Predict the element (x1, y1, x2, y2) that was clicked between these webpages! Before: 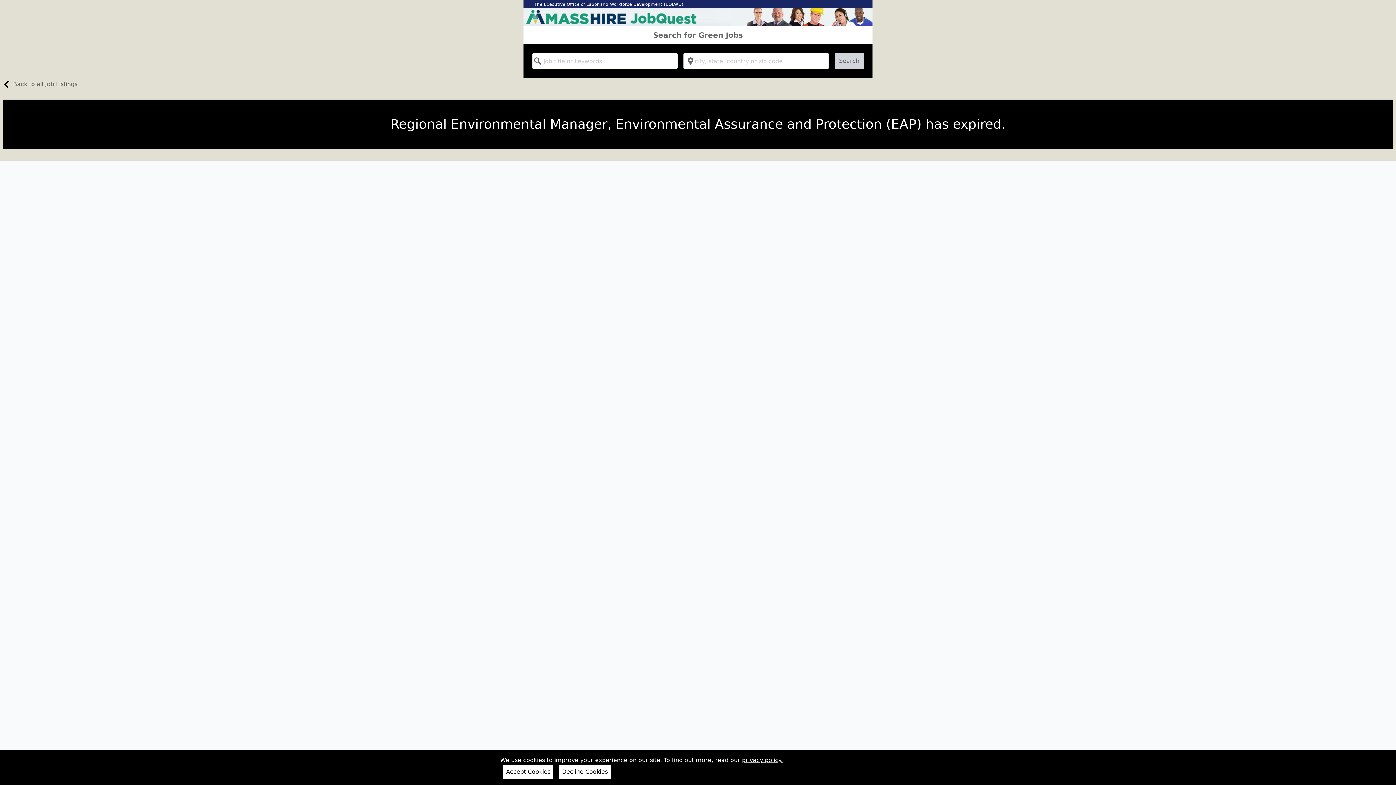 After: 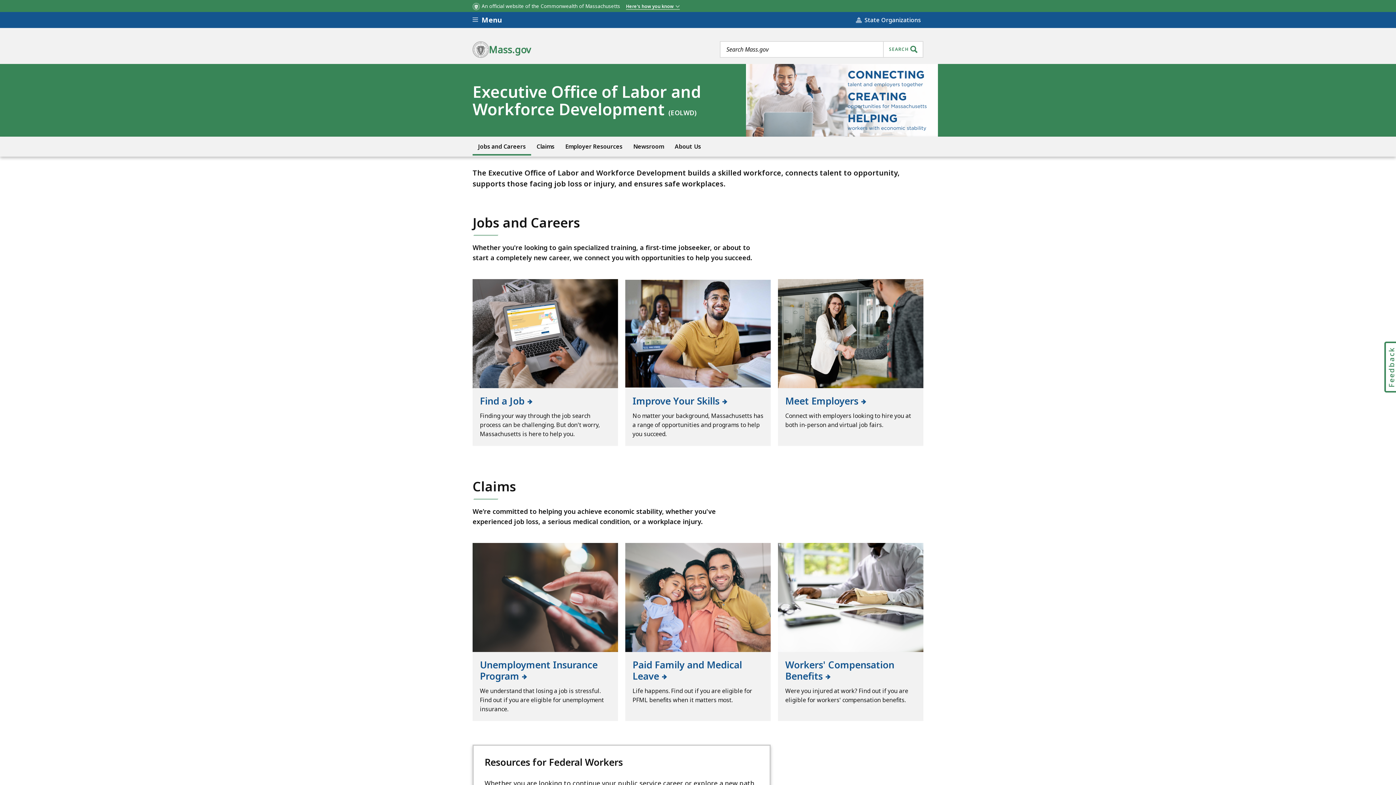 Action: label: The Executive Office of Labor and Workforce Development (EOLWD) bbox: (534, 1, 683, 6)